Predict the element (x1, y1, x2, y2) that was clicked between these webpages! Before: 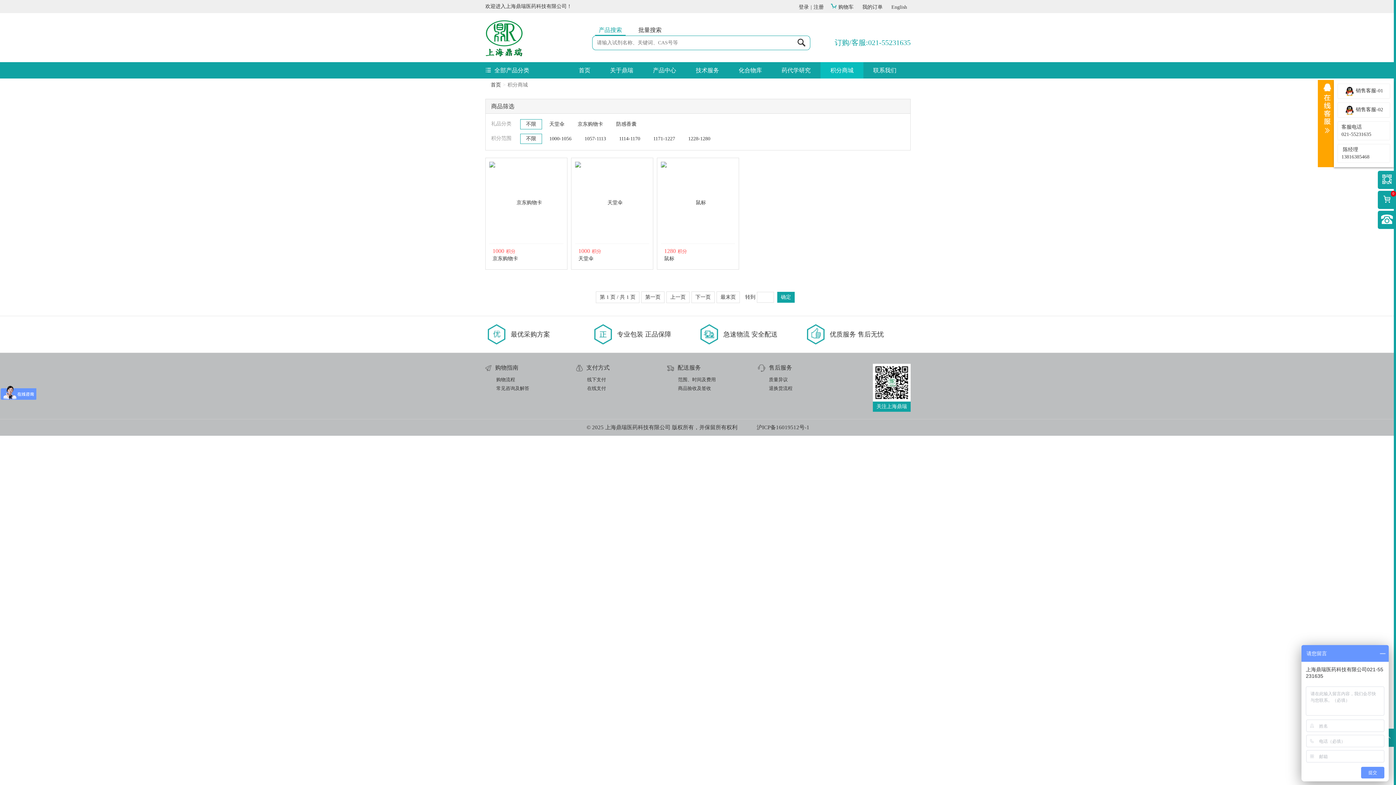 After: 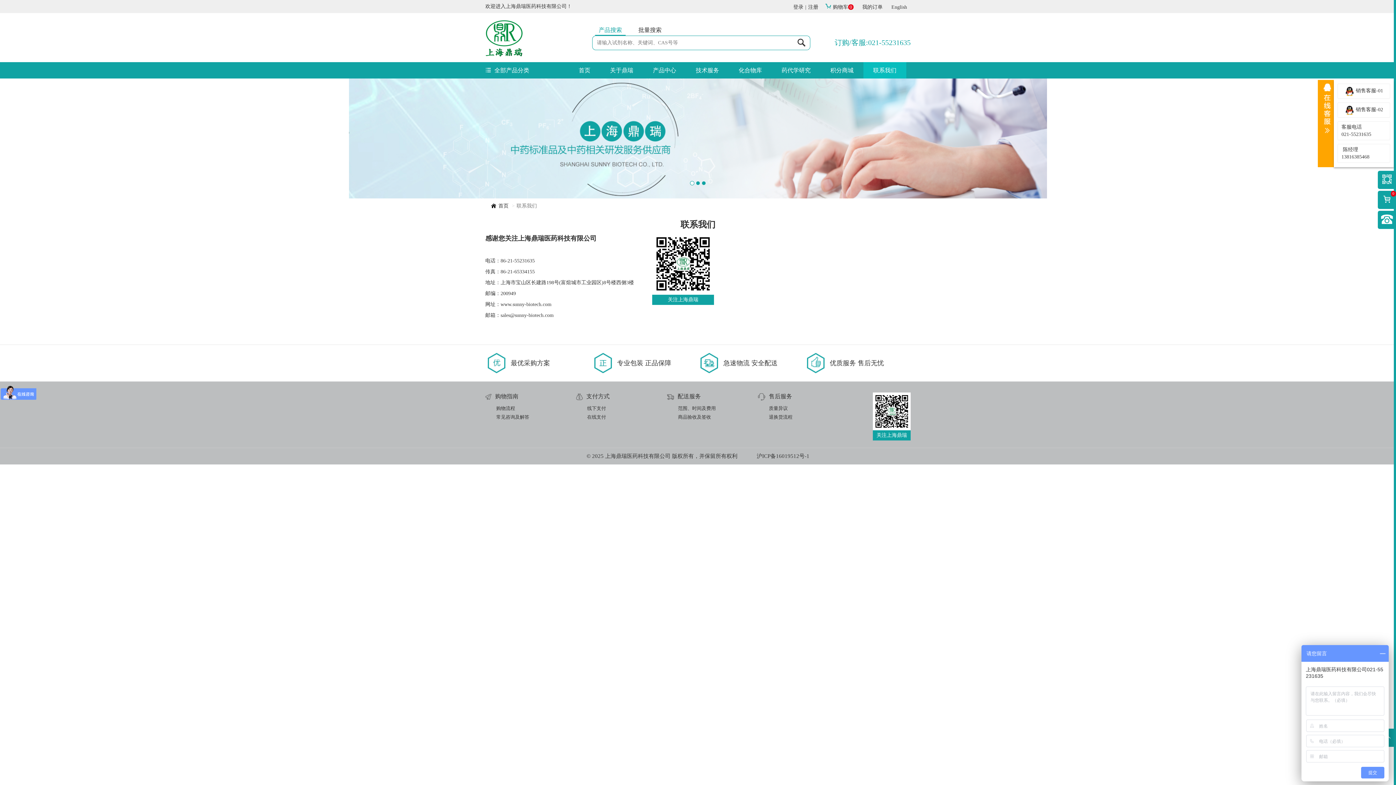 Action: label: 联系我们 bbox: (863, 62, 906, 78)